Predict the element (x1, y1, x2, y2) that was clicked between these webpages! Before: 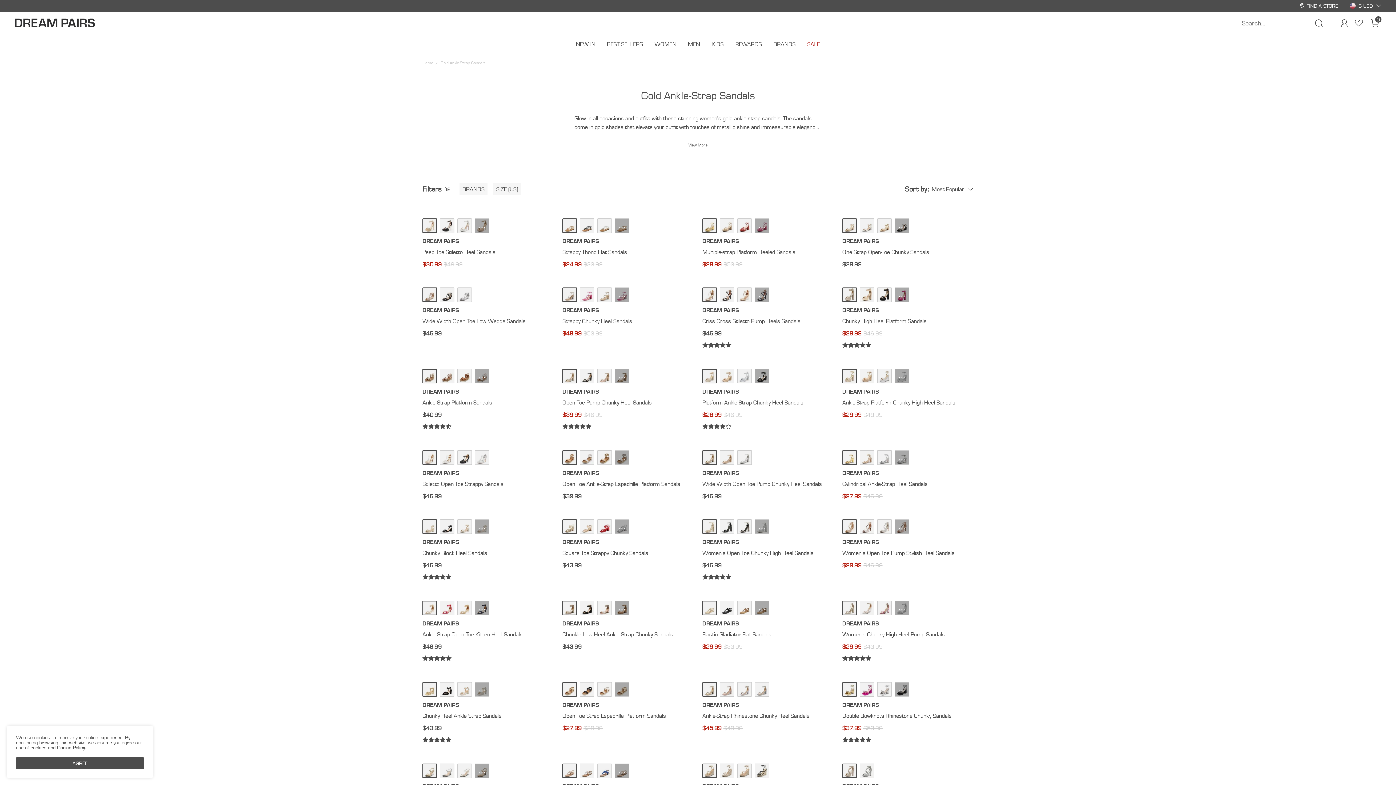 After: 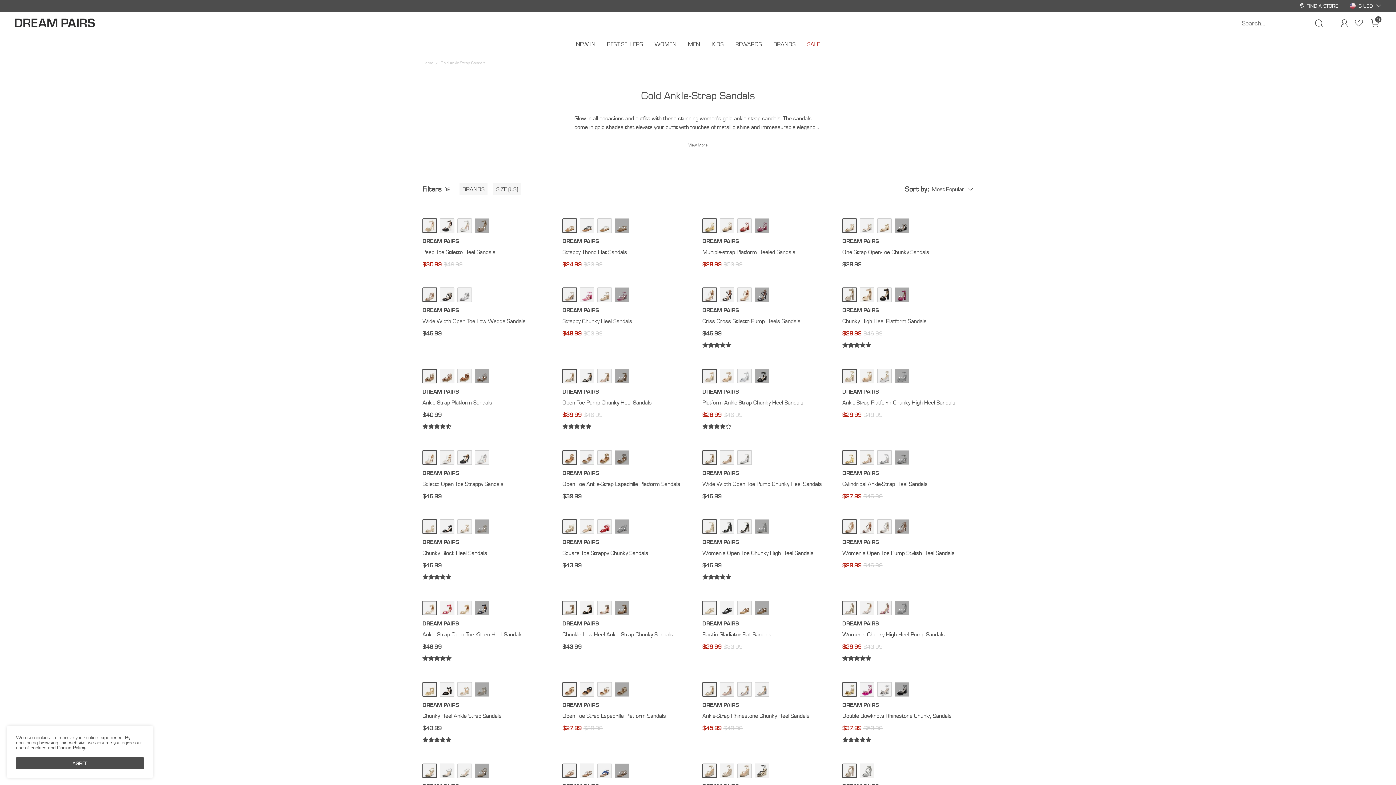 Action: bbox: (842, 682, 857, 697)